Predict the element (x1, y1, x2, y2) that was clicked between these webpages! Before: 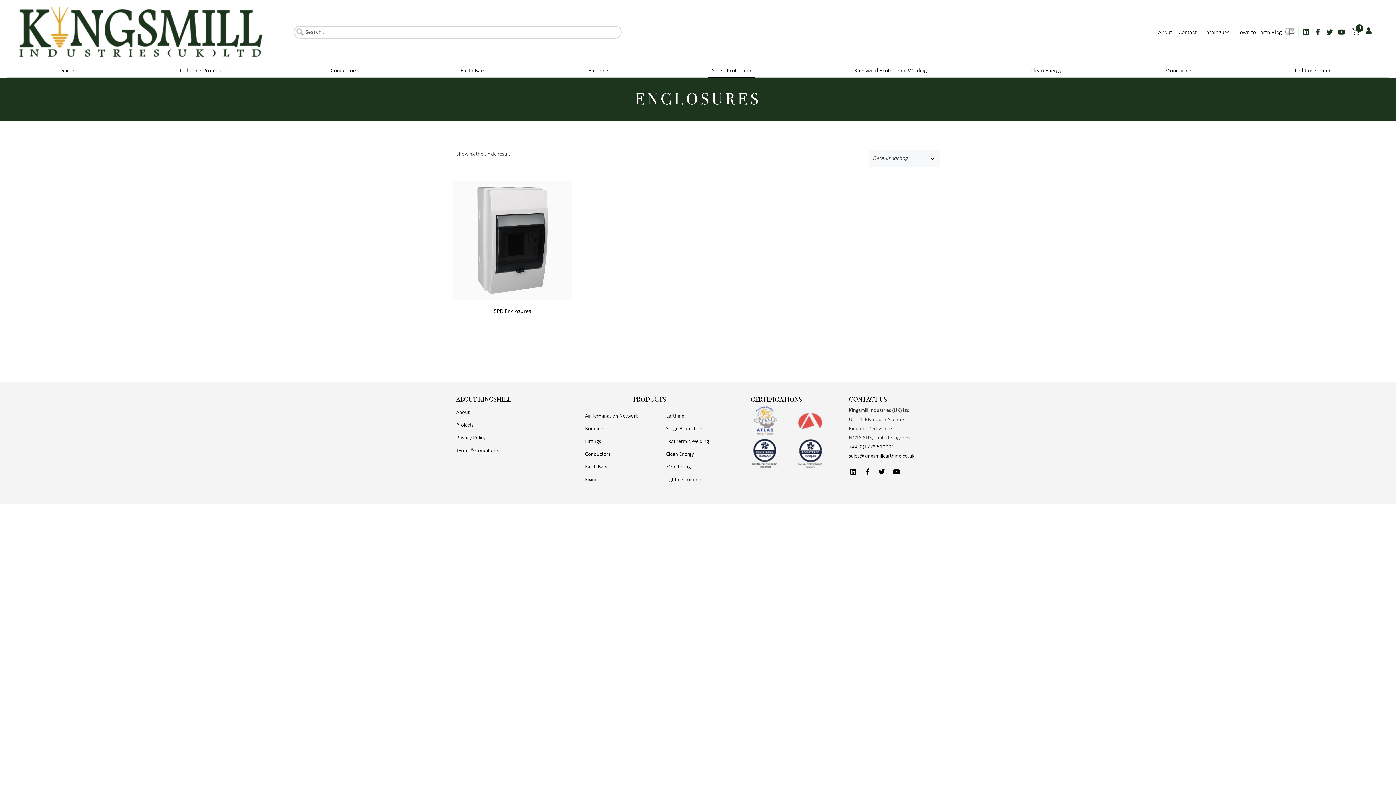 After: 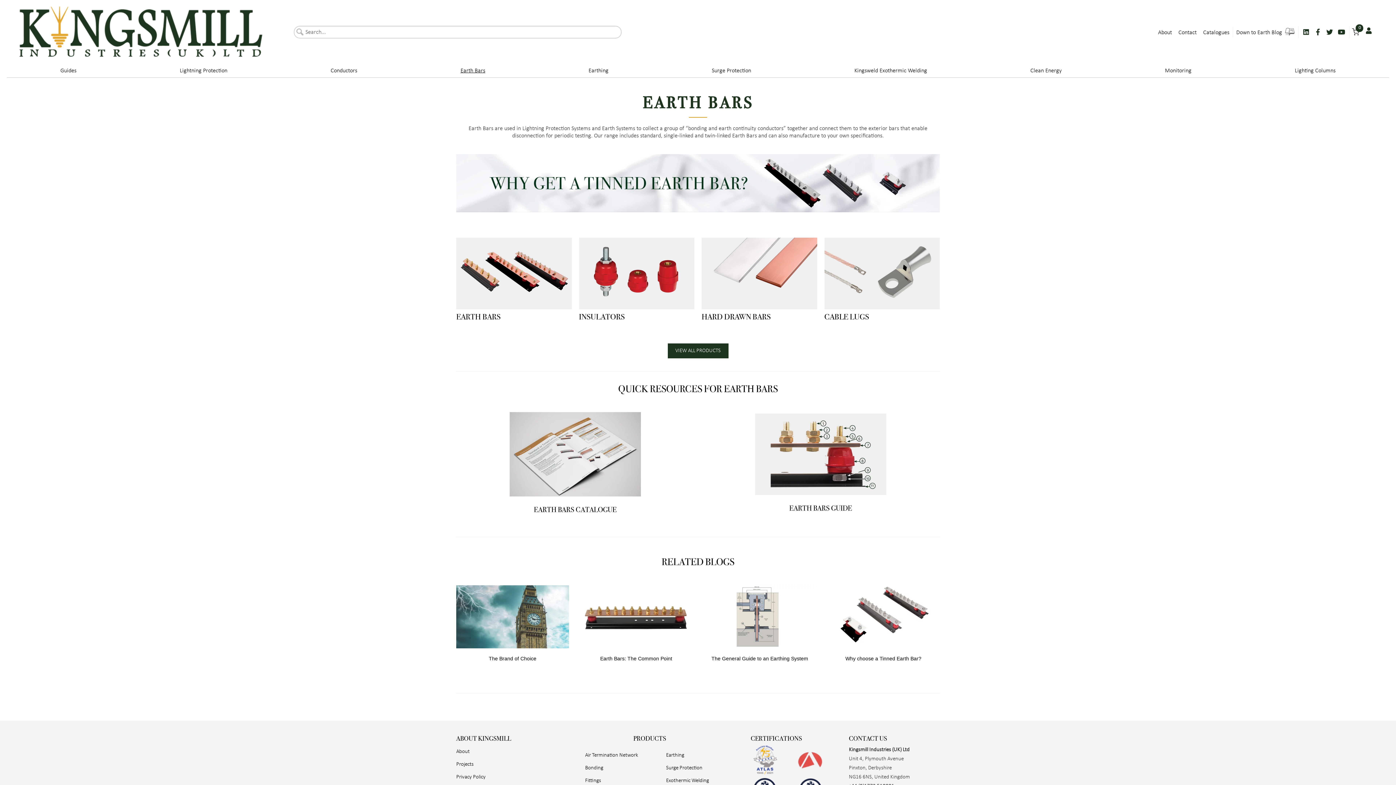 Action: bbox: (585, 461, 659, 473) label: Earth Bars